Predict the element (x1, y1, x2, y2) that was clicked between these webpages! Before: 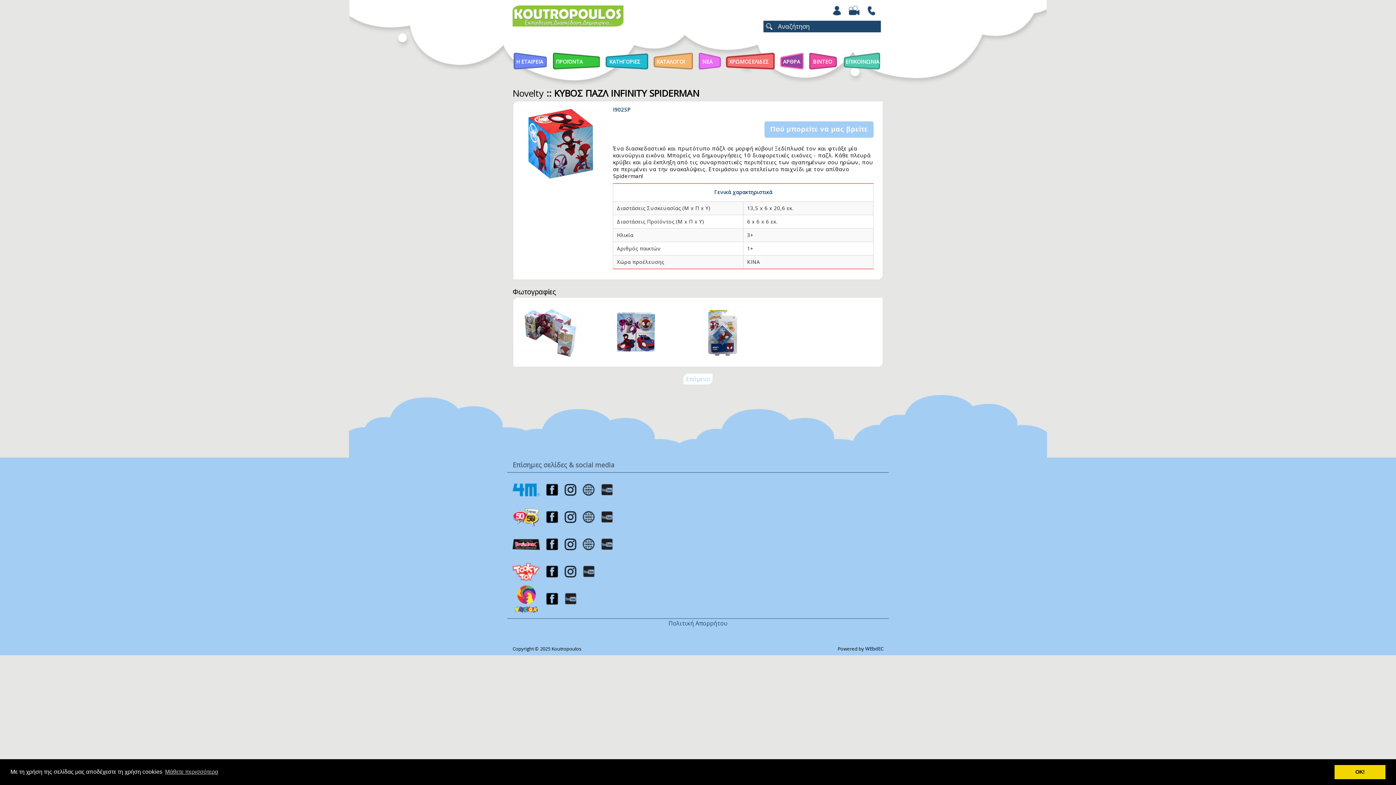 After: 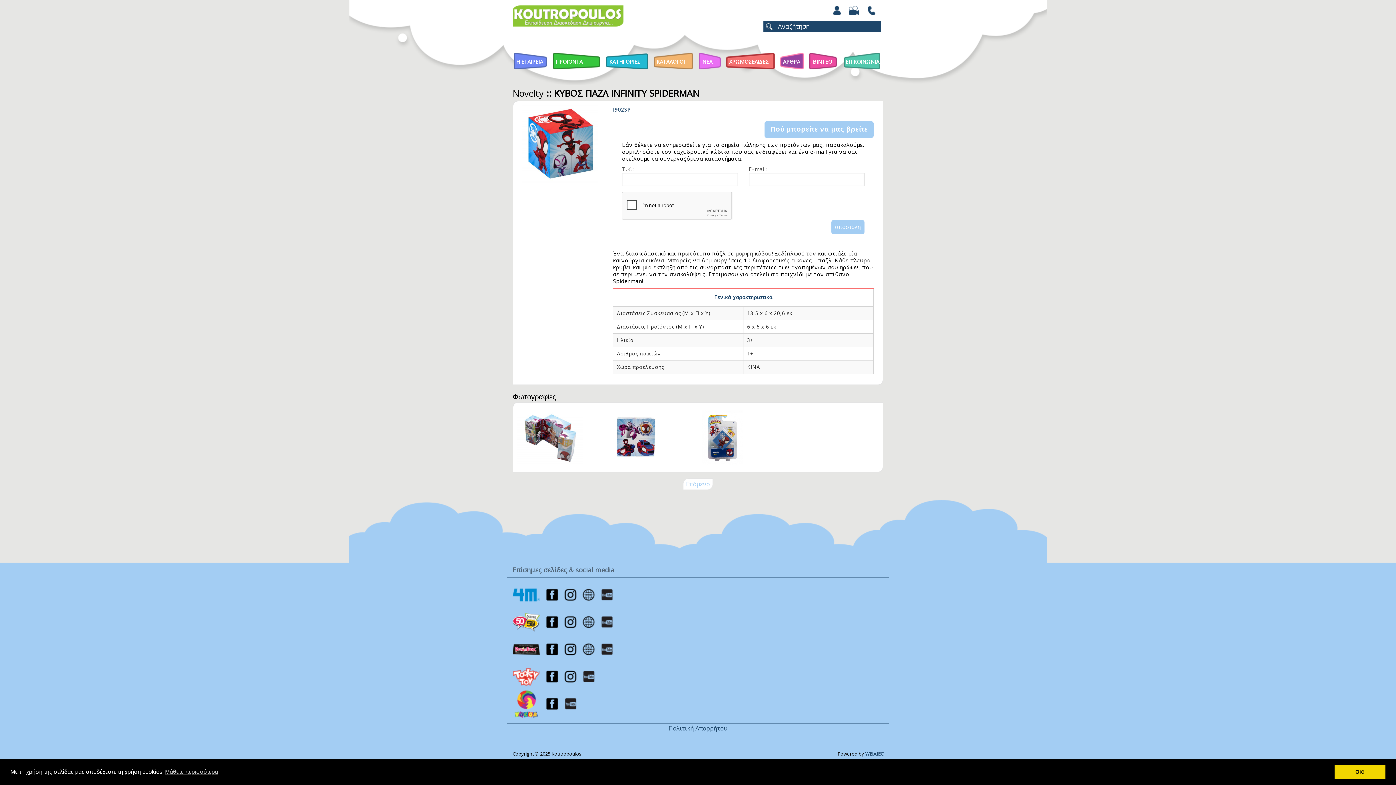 Action: label: Πού μπορείτε να μας βρείτε bbox: (764, 121, 873, 137)